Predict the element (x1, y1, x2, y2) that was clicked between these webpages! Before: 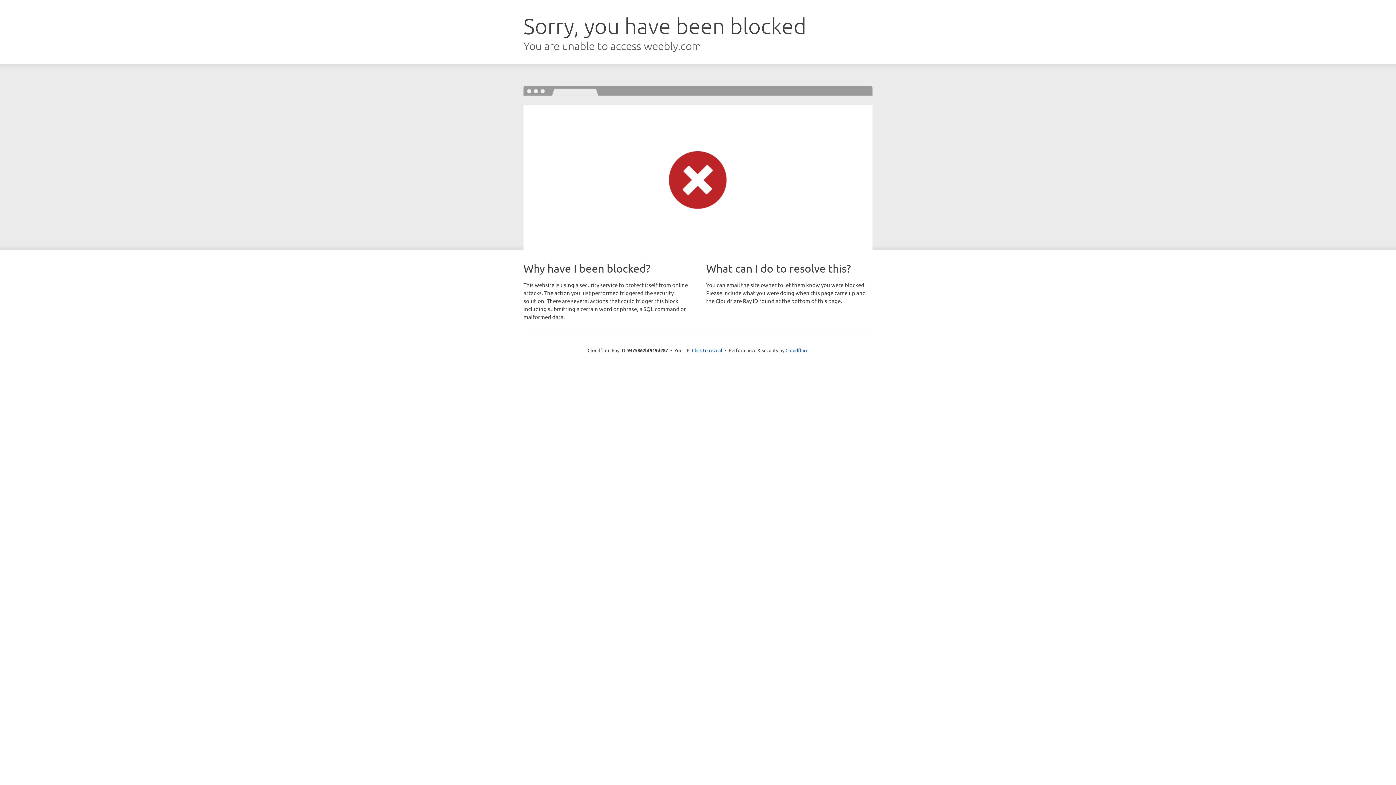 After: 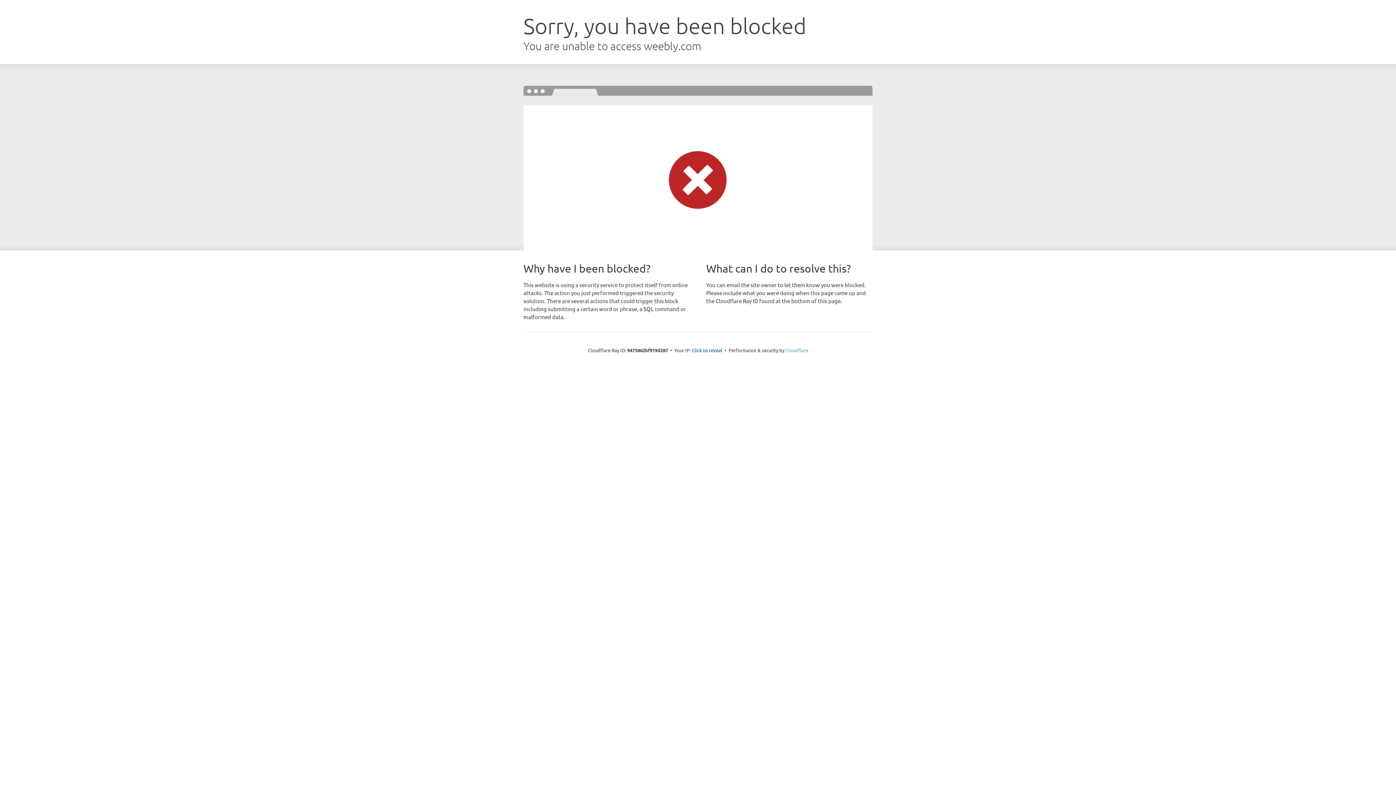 Action: label: Cloudflare bbox: (785, 347, 808, 353)